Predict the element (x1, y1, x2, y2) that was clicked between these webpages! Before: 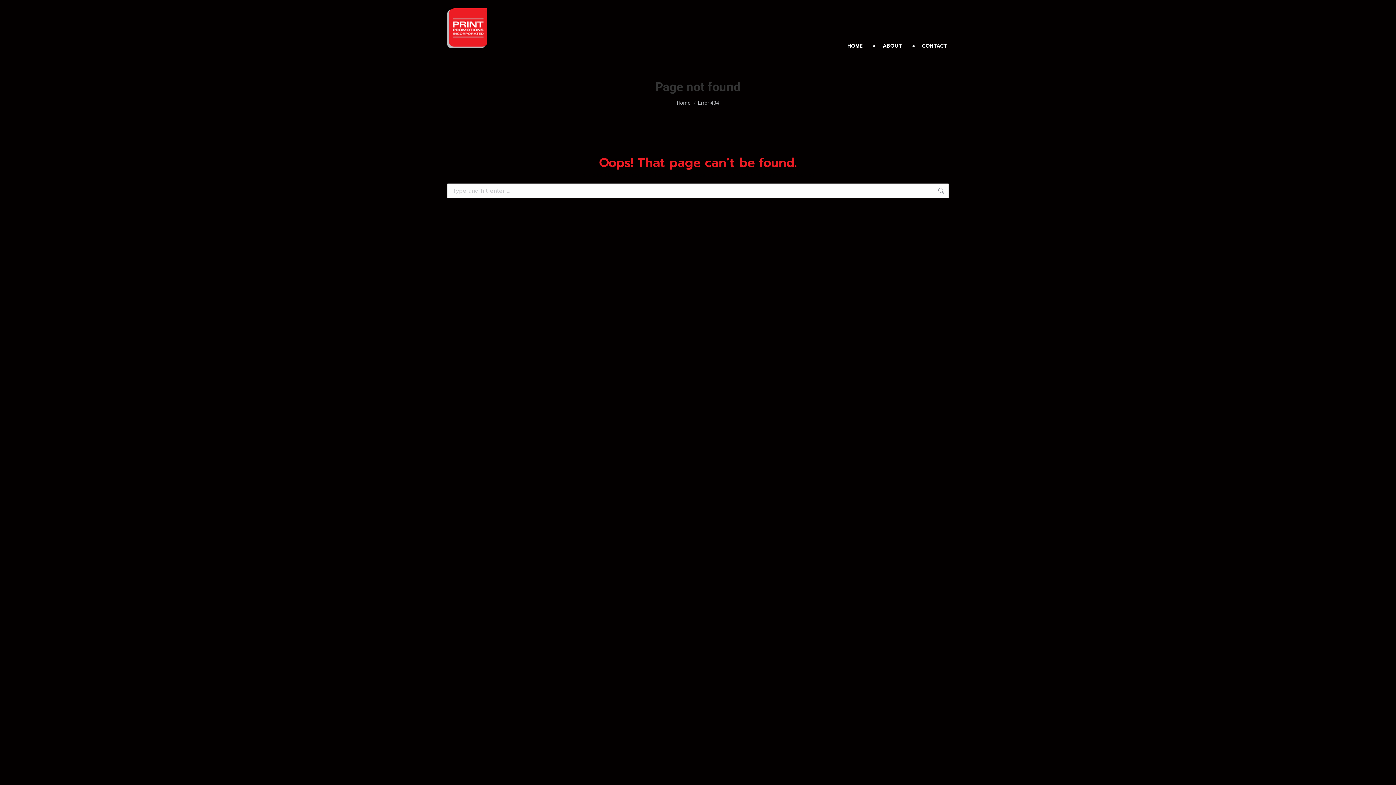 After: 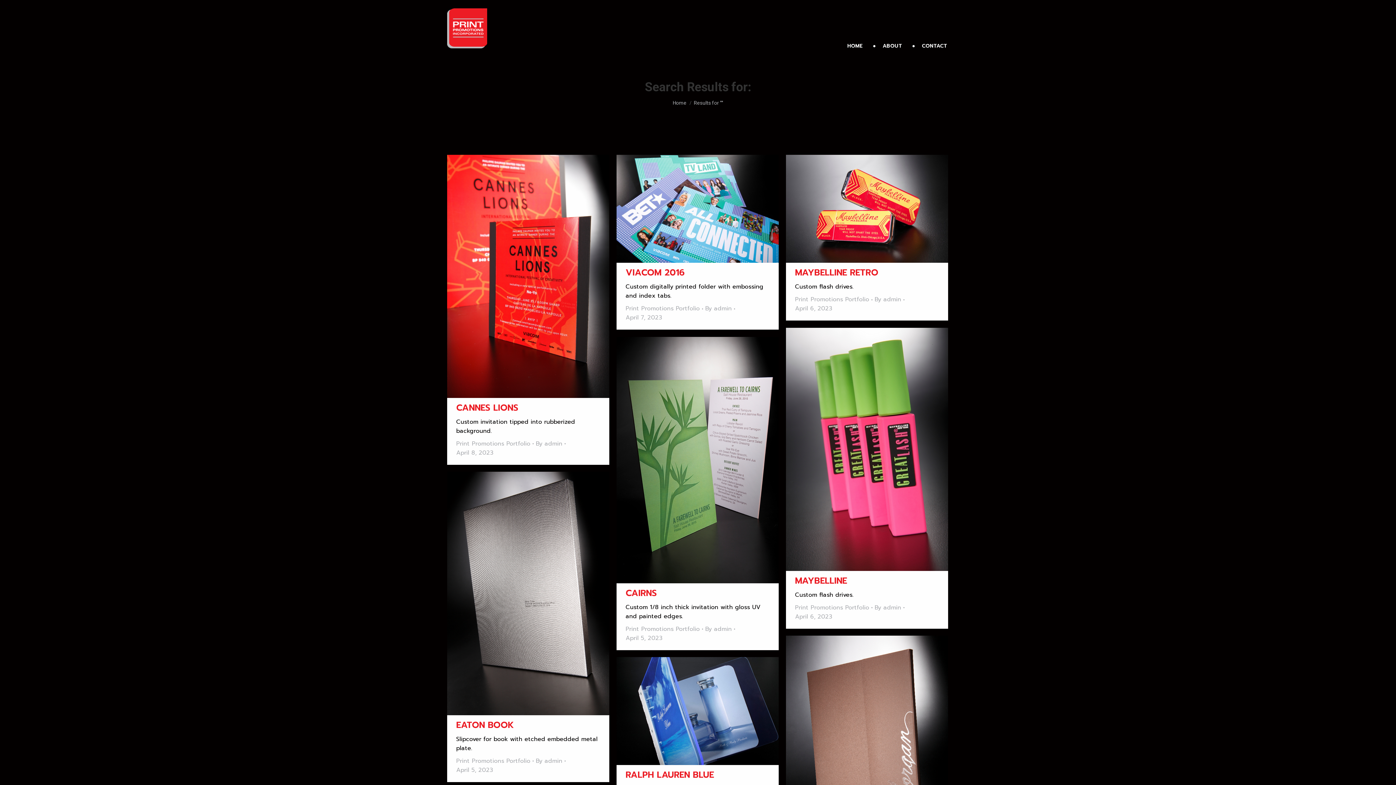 Action: bbox: (937, 183, 945, 198)